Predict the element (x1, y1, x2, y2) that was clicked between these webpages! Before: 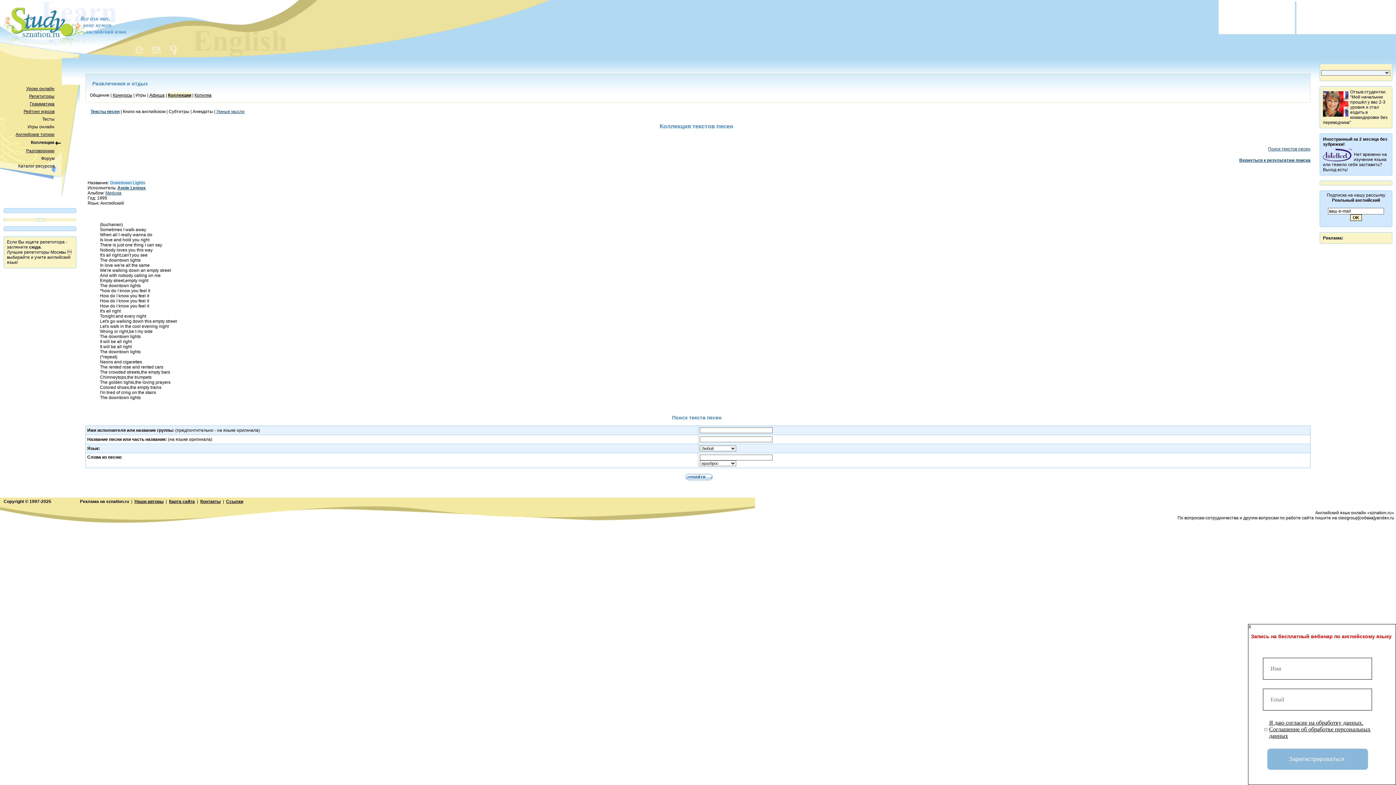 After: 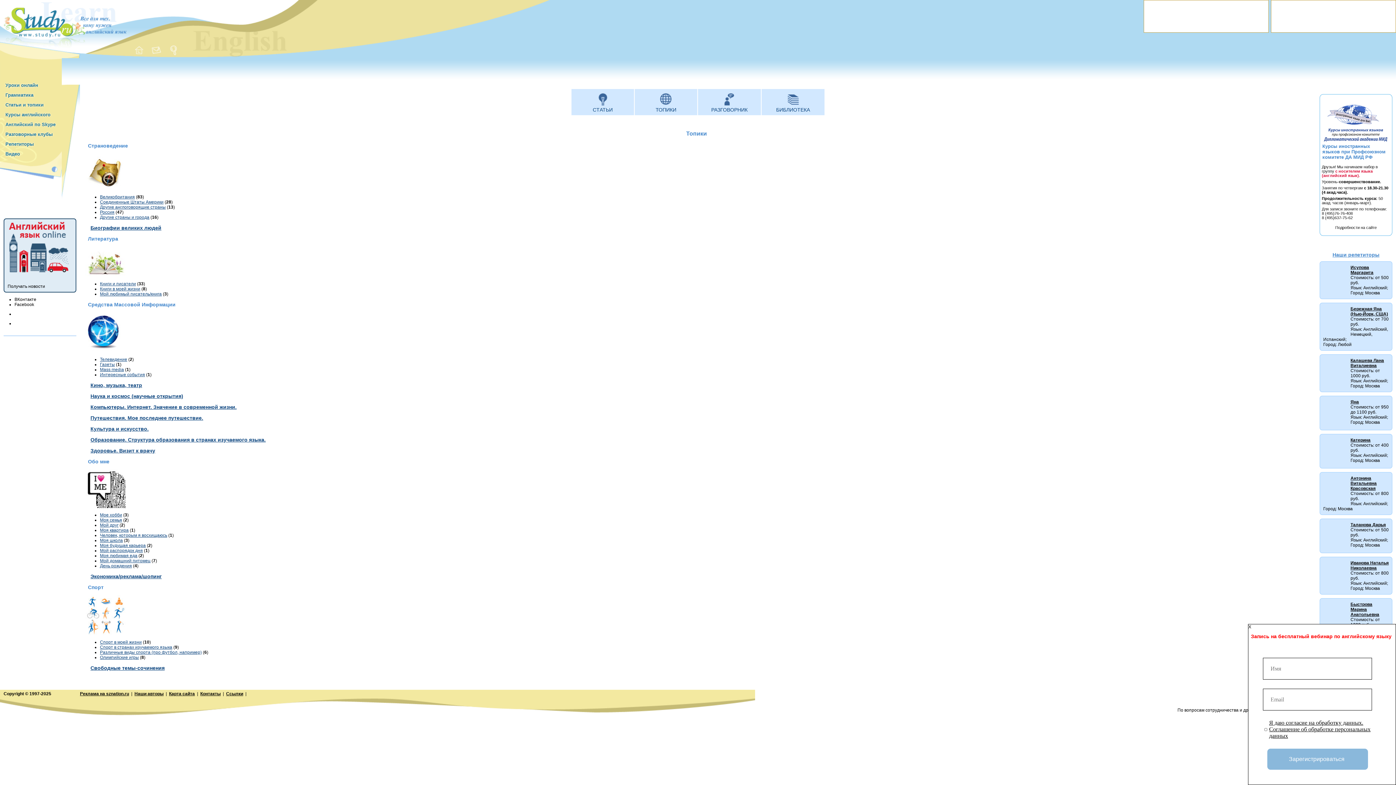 Action: bbox: (15, 131, 54, 137) label: Английские топики